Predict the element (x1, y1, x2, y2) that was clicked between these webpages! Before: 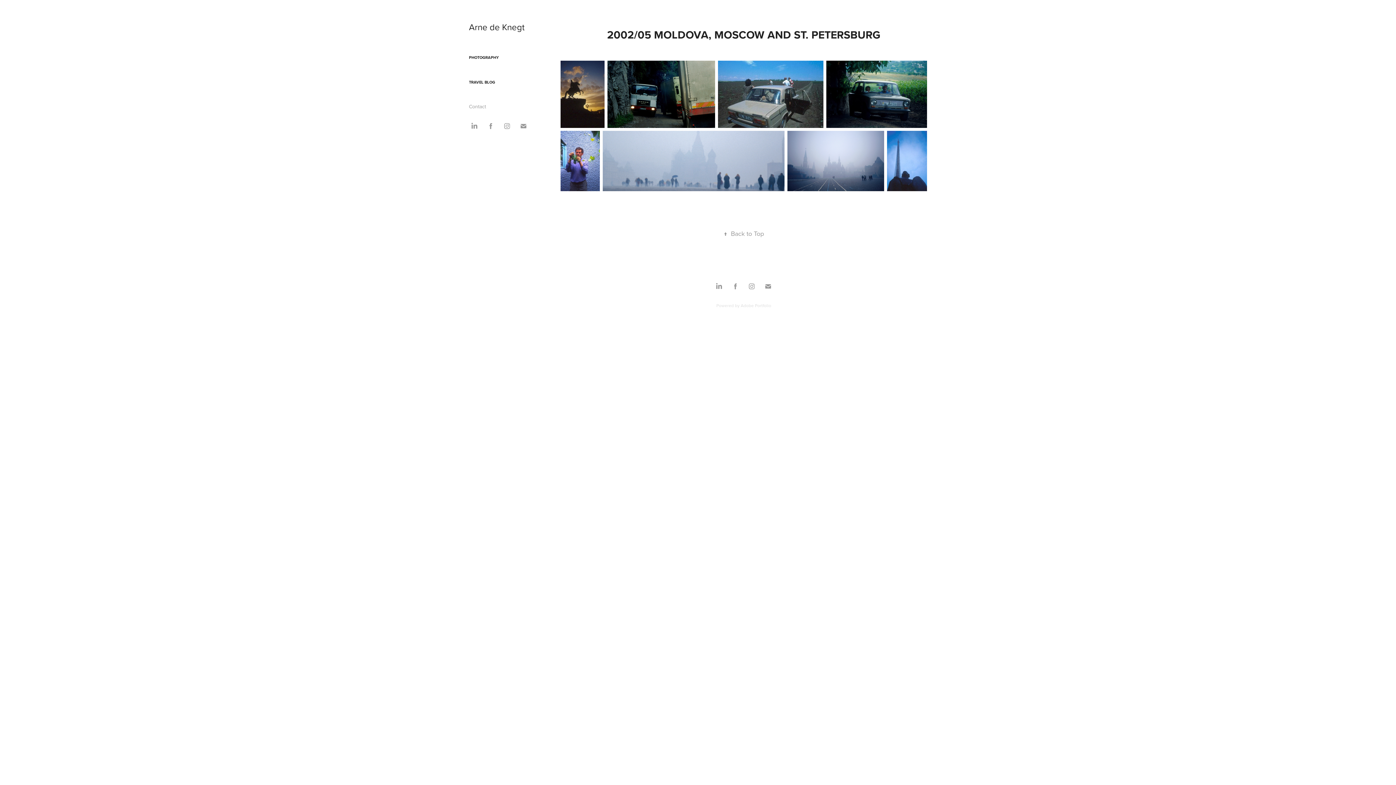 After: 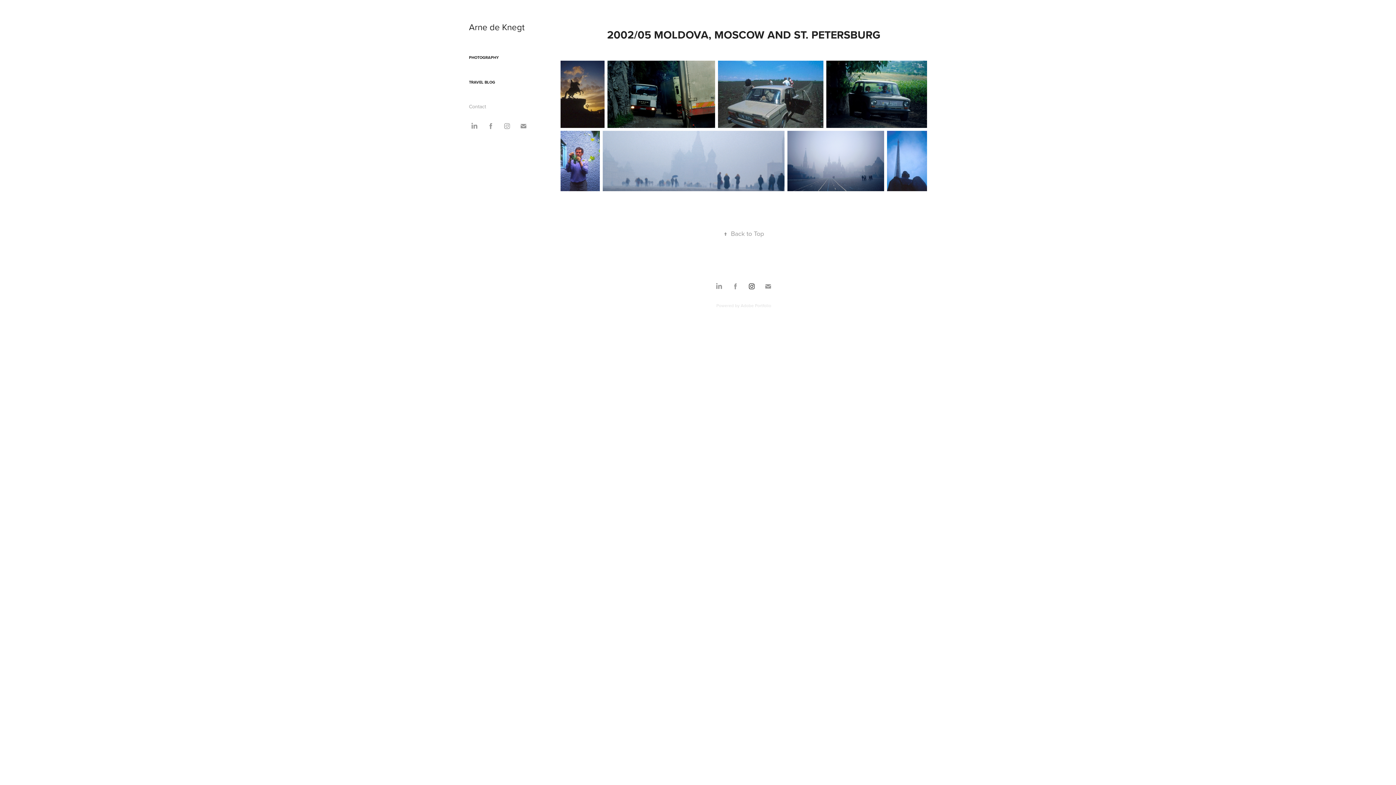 Action: bbox: (746, 281, 757, 292)